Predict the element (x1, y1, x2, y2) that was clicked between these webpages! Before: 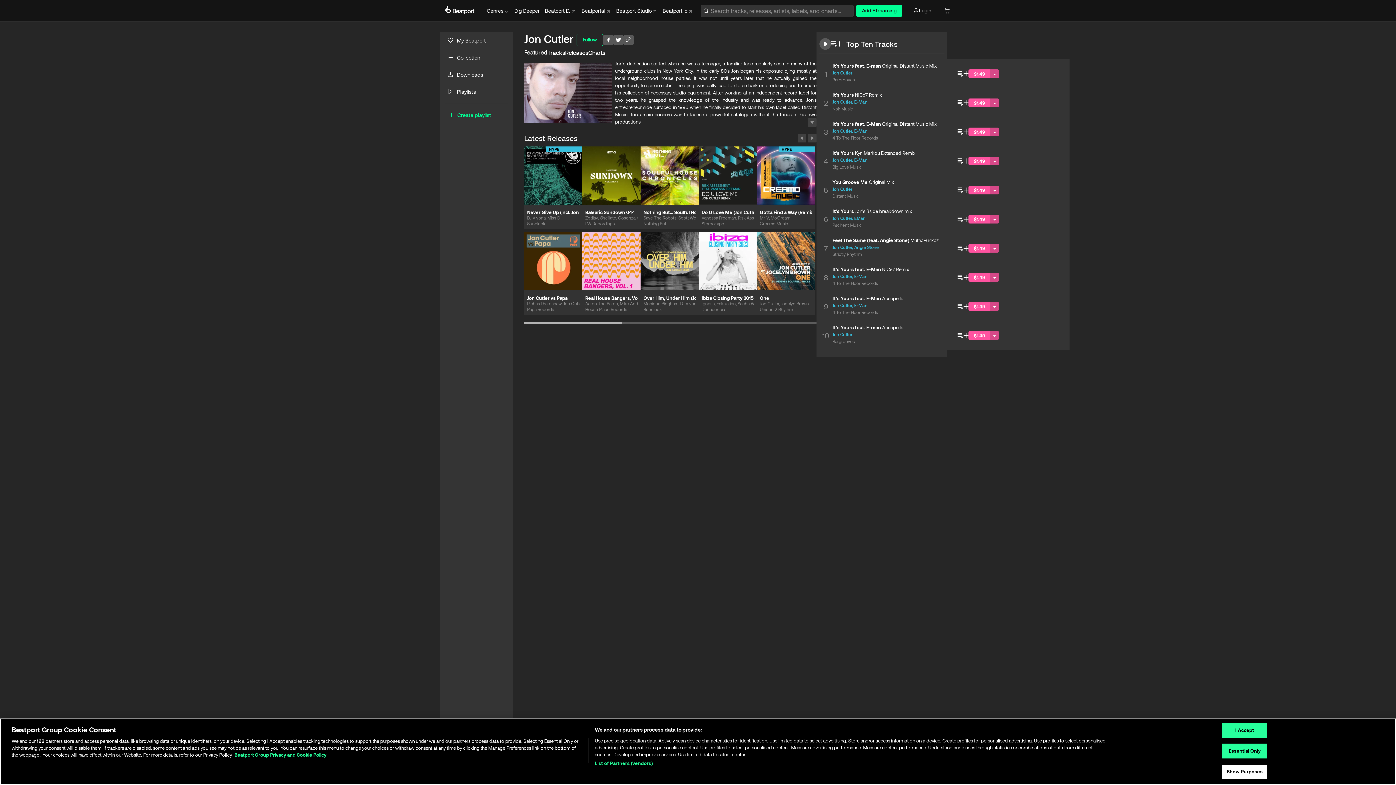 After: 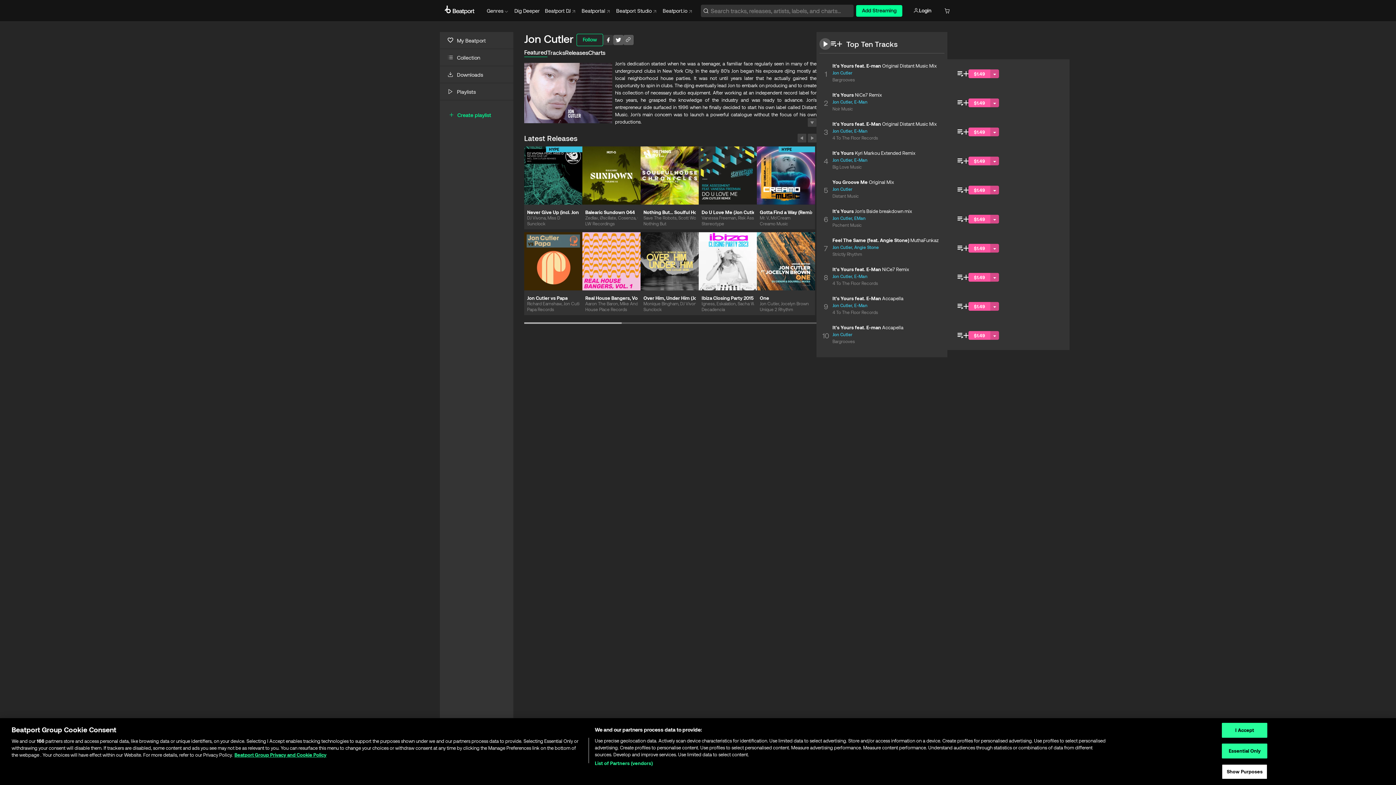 Action: bbox: (603, 34, 613, 45)